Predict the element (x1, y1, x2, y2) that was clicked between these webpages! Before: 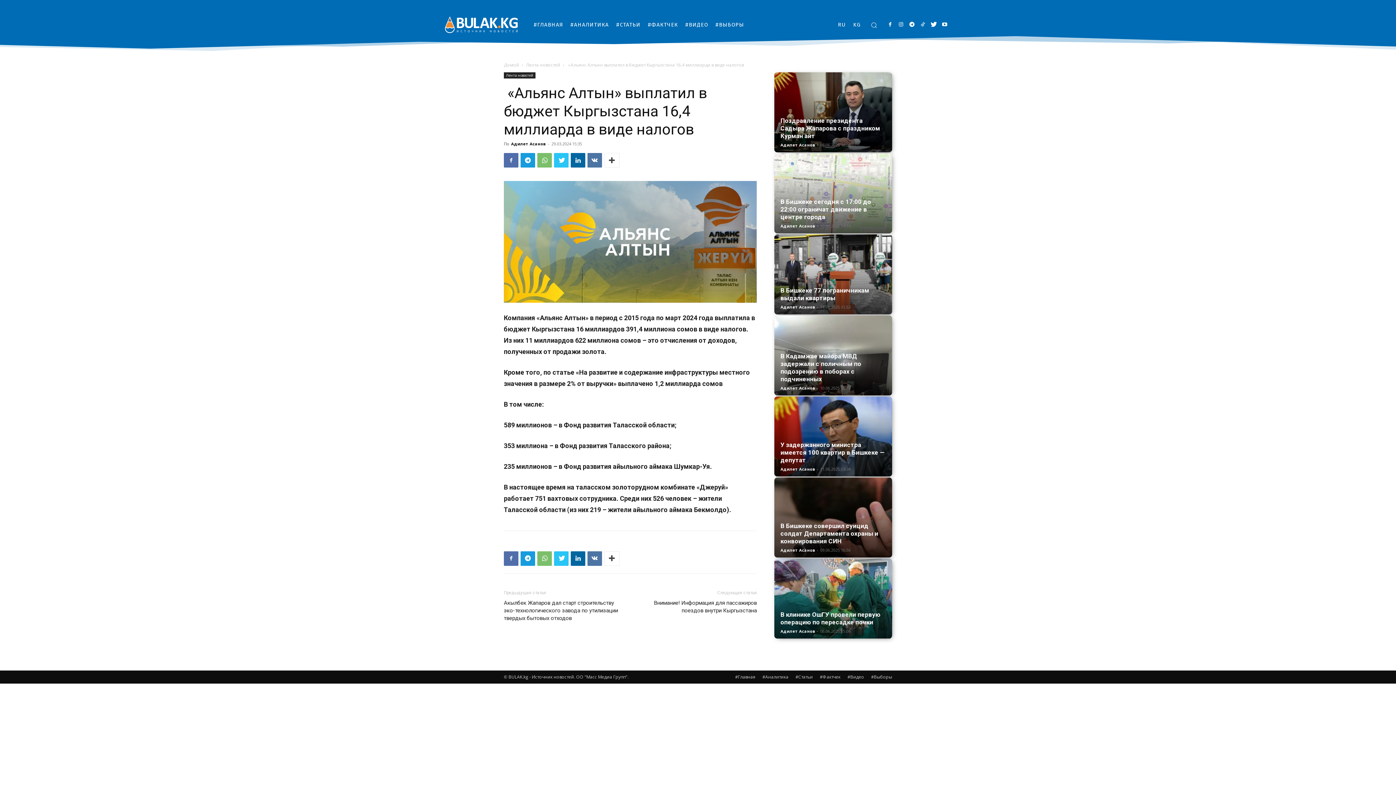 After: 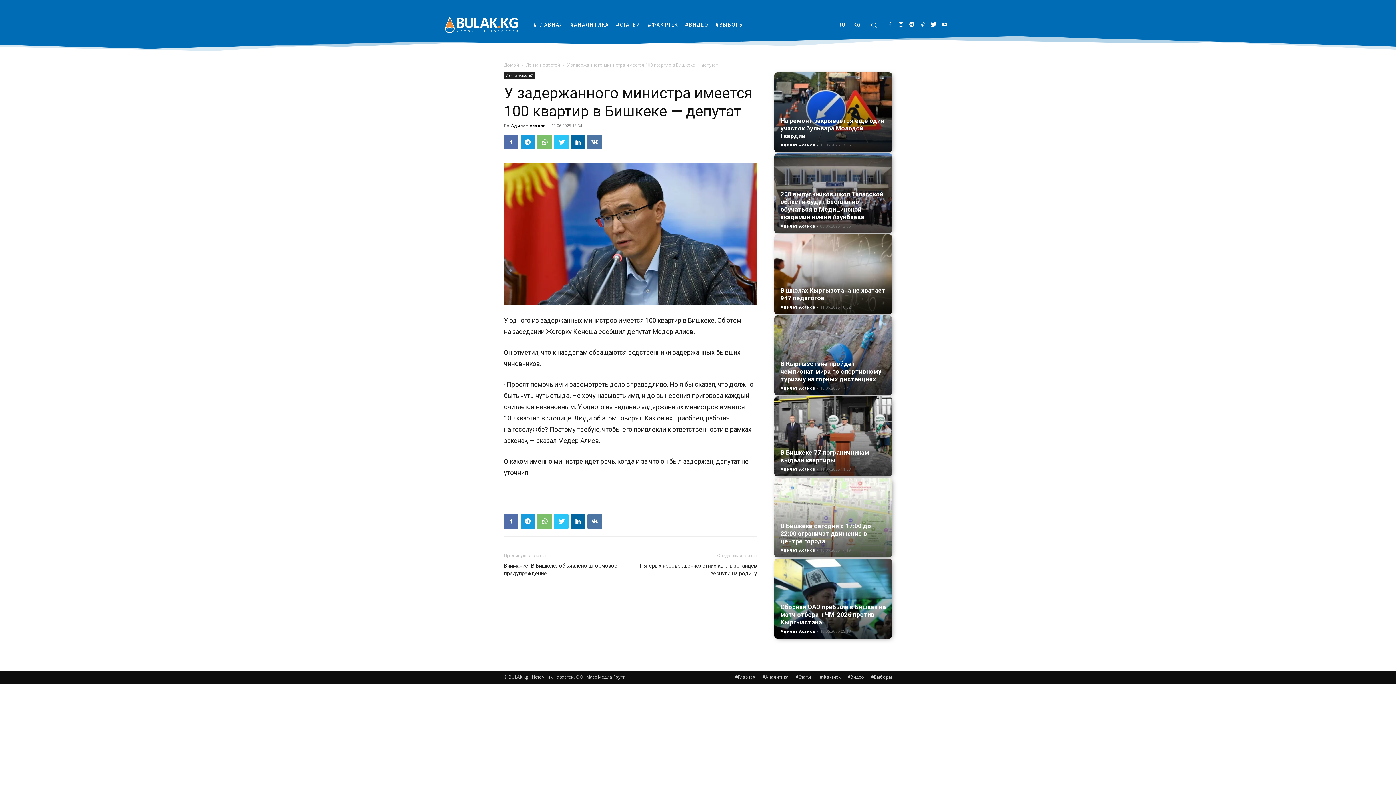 Action: bbox: (780, 441, 884, 464) label: У задержанного министра имеется 100 квартир в Бишкеке — депутат